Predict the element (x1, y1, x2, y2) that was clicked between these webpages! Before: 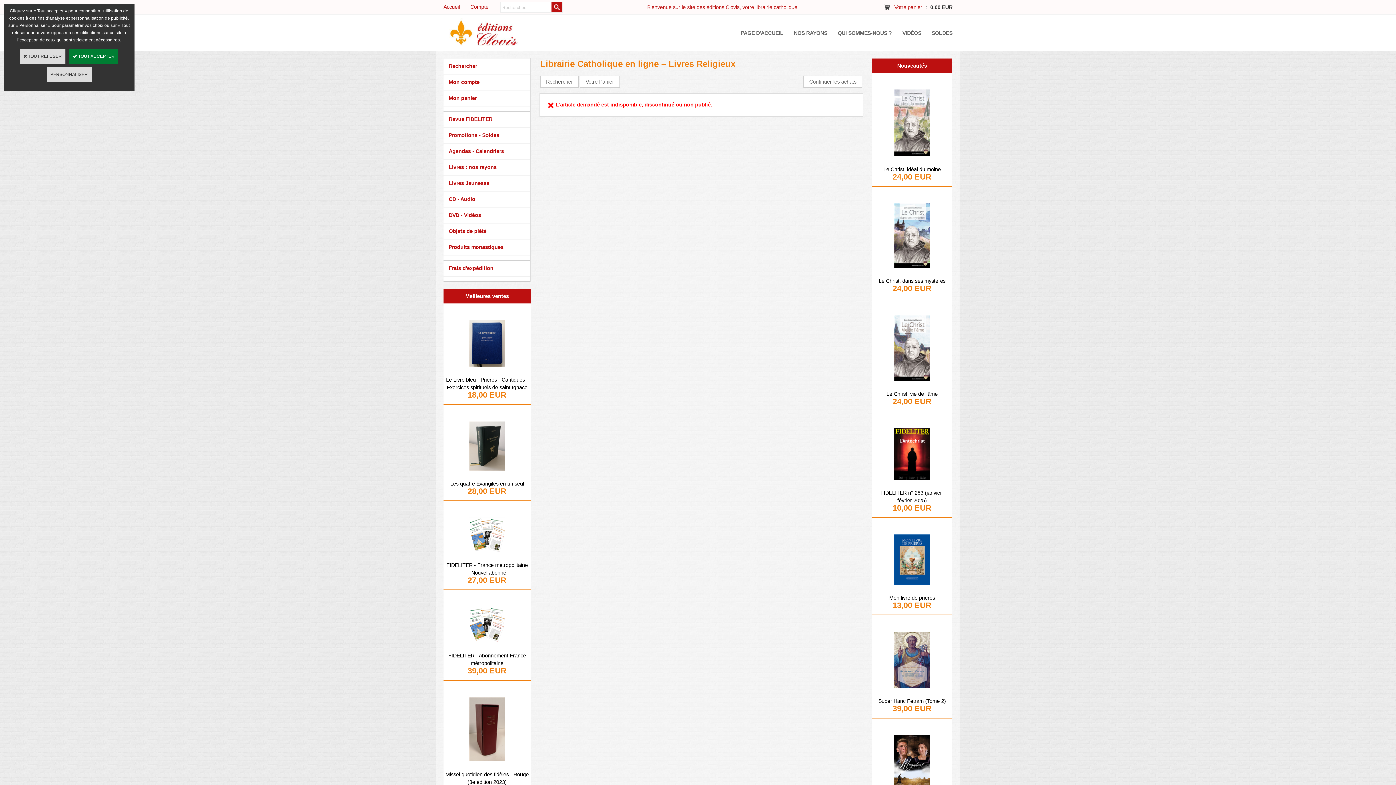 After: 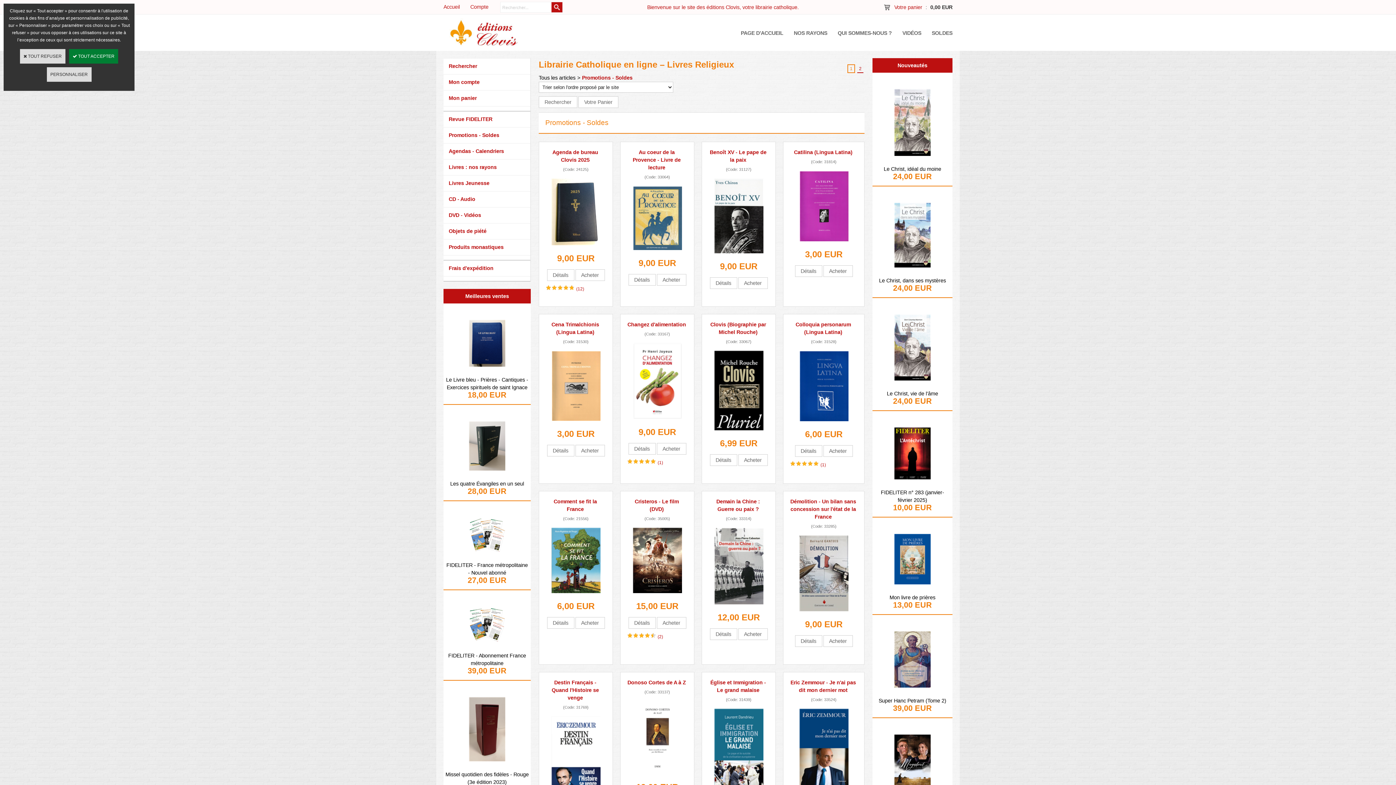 Action: label: Promotions - Soldes bbox: (443, 127, 530, 143)